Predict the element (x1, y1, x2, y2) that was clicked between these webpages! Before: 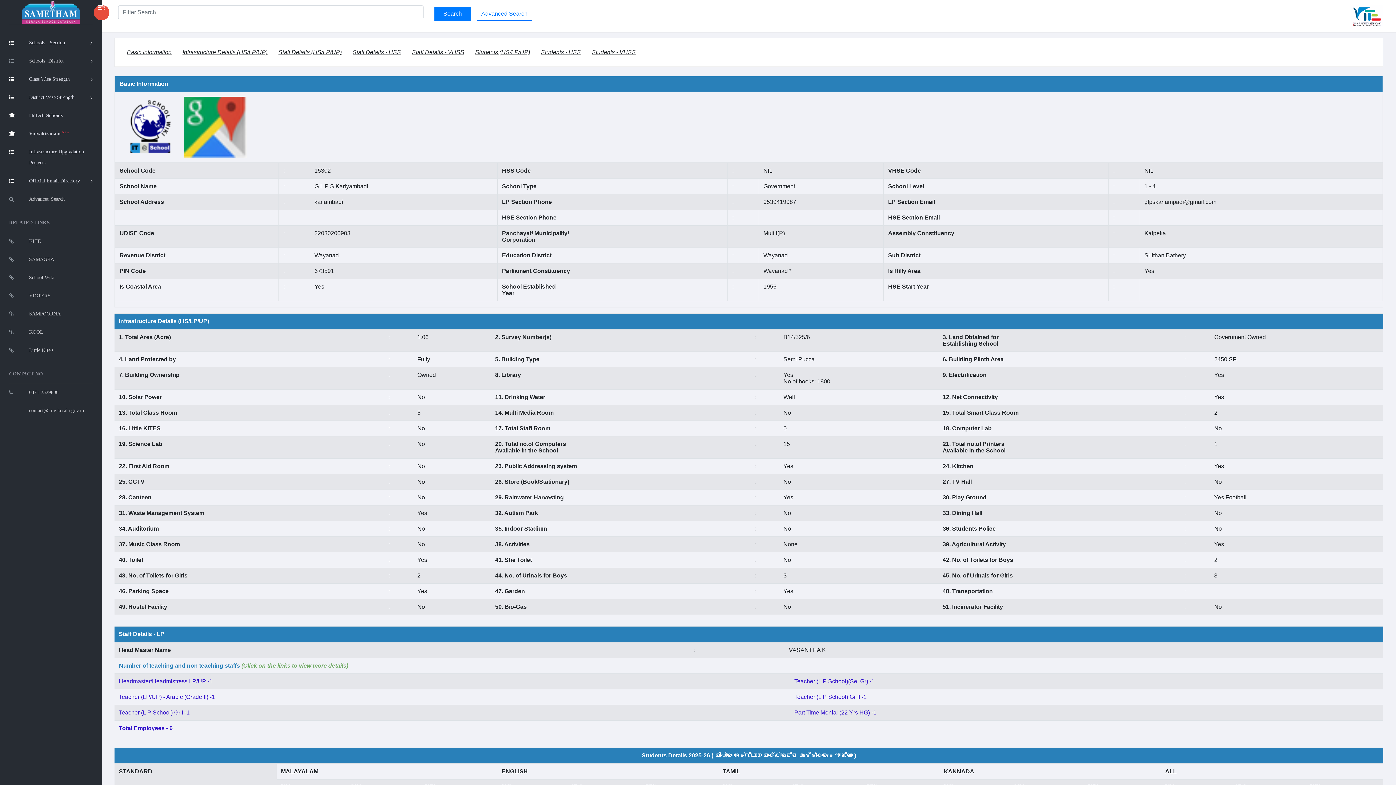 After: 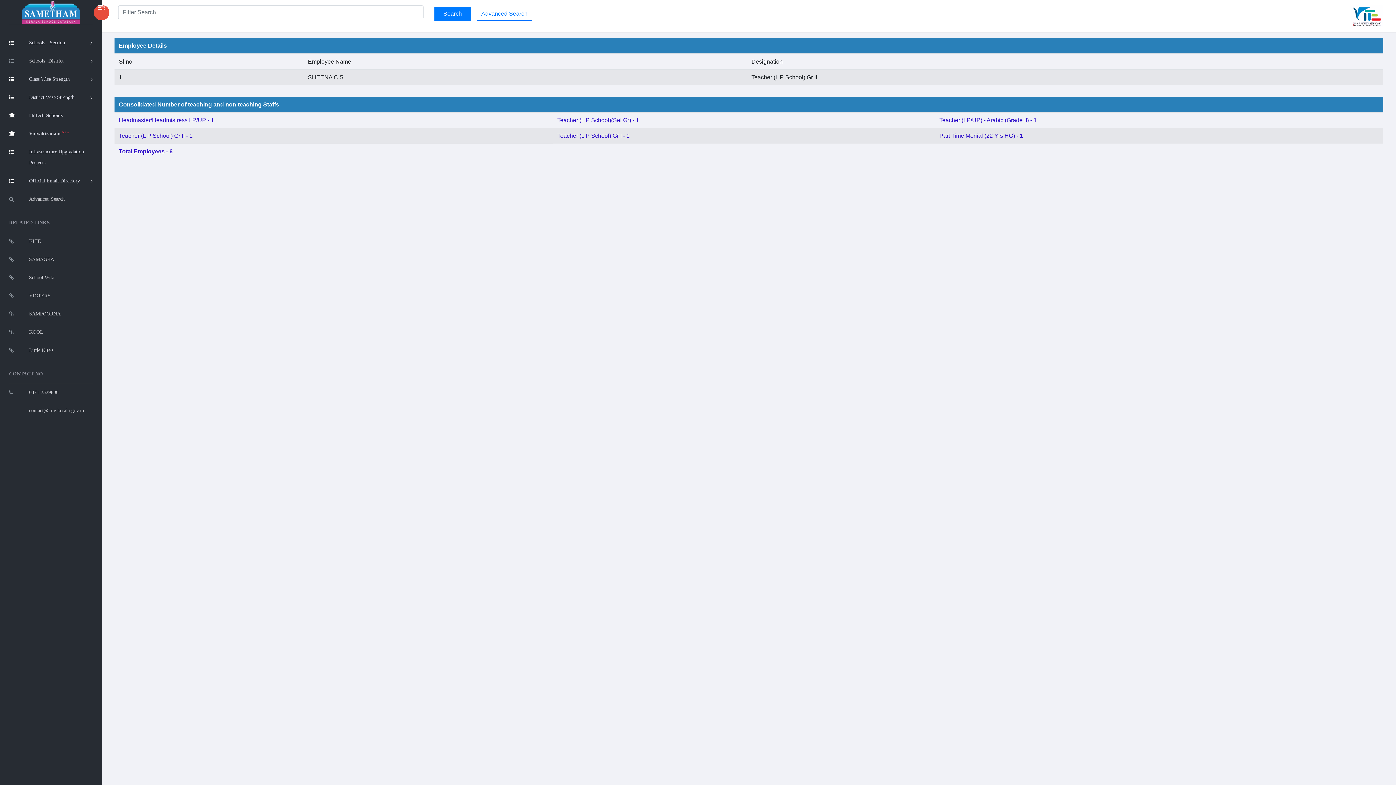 Action: label: Teacher (L P School) Gr II -1 bbox: (794, 694, 866, 700)